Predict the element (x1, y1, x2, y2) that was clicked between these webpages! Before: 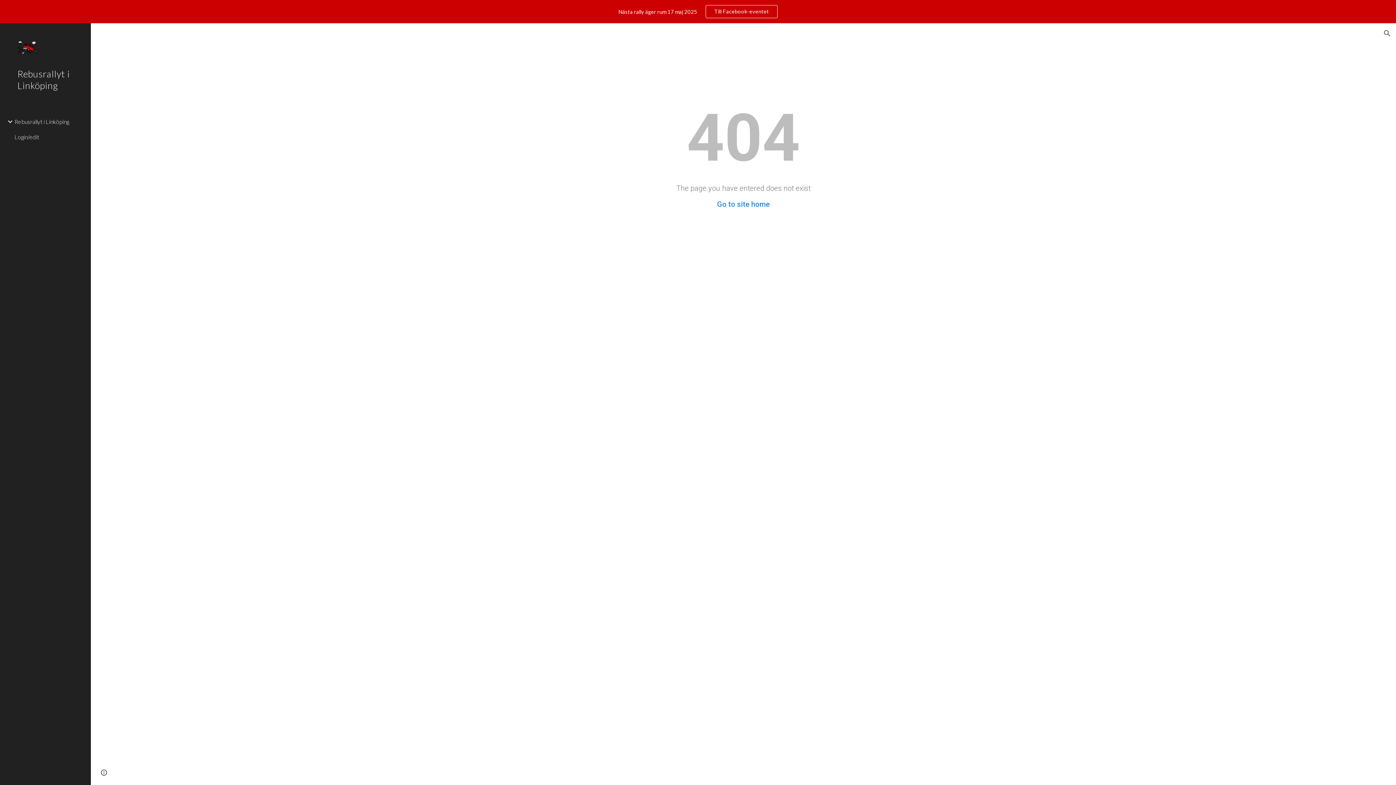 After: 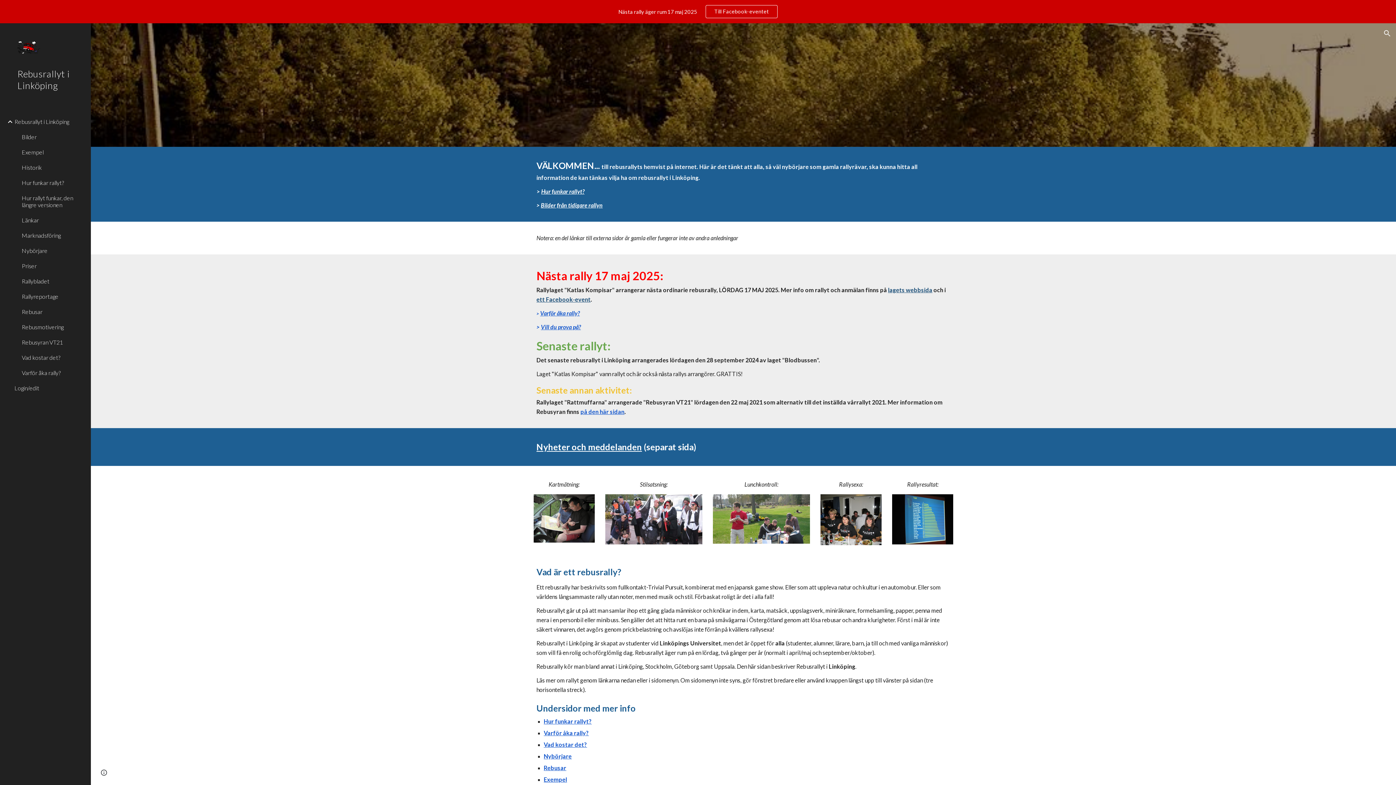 Action: bbox: (17, 40, 82, 55)